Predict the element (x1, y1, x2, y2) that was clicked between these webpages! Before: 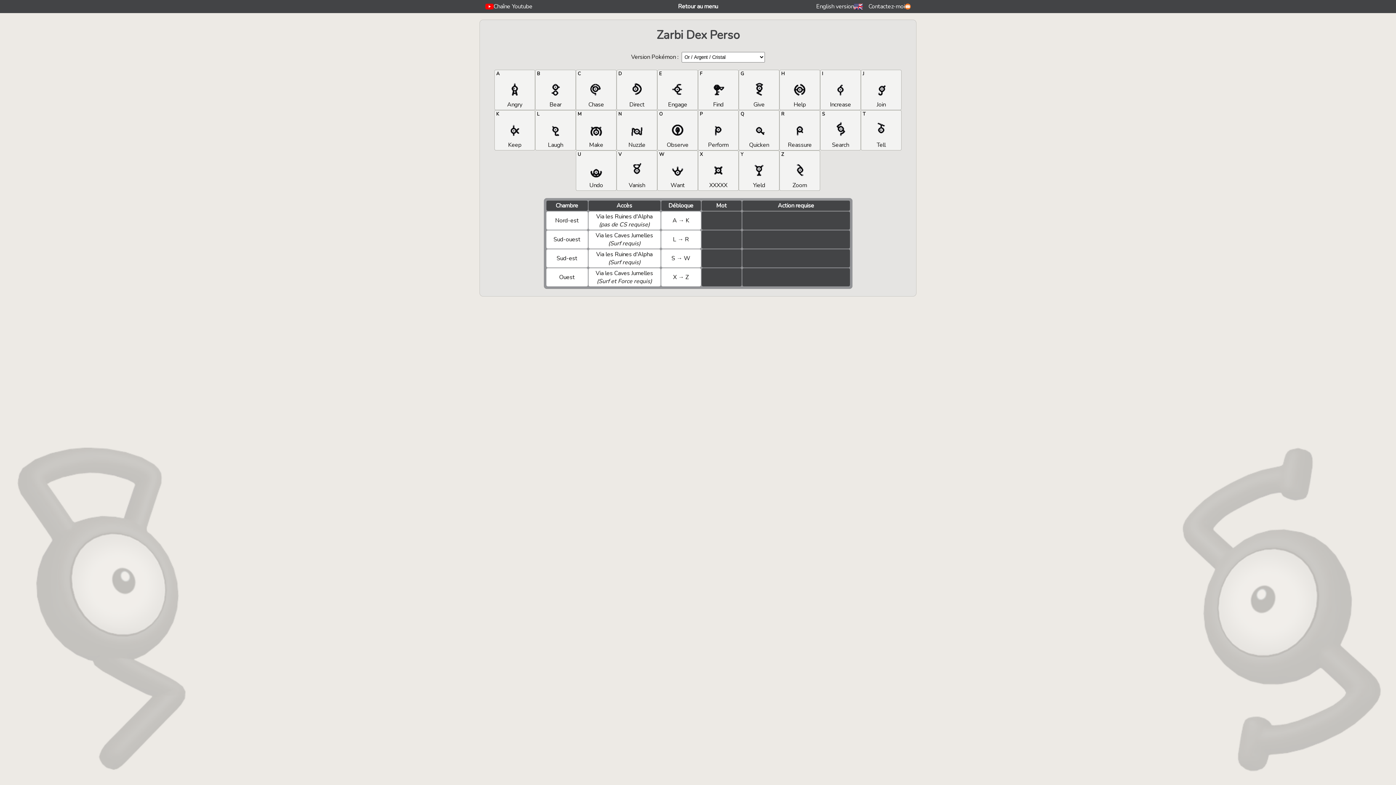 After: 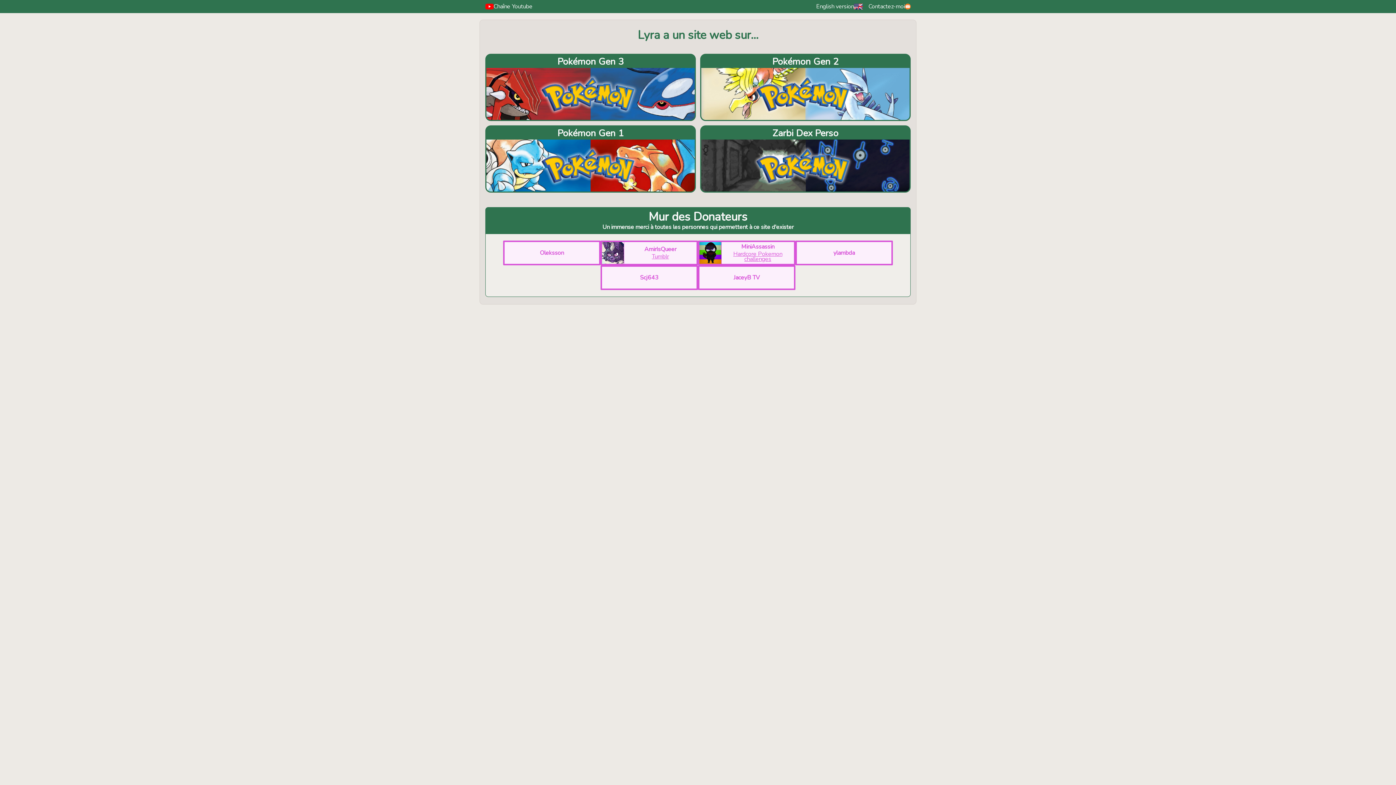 Action: bbox: (678, 2, 718, 10) label: Retour au menu